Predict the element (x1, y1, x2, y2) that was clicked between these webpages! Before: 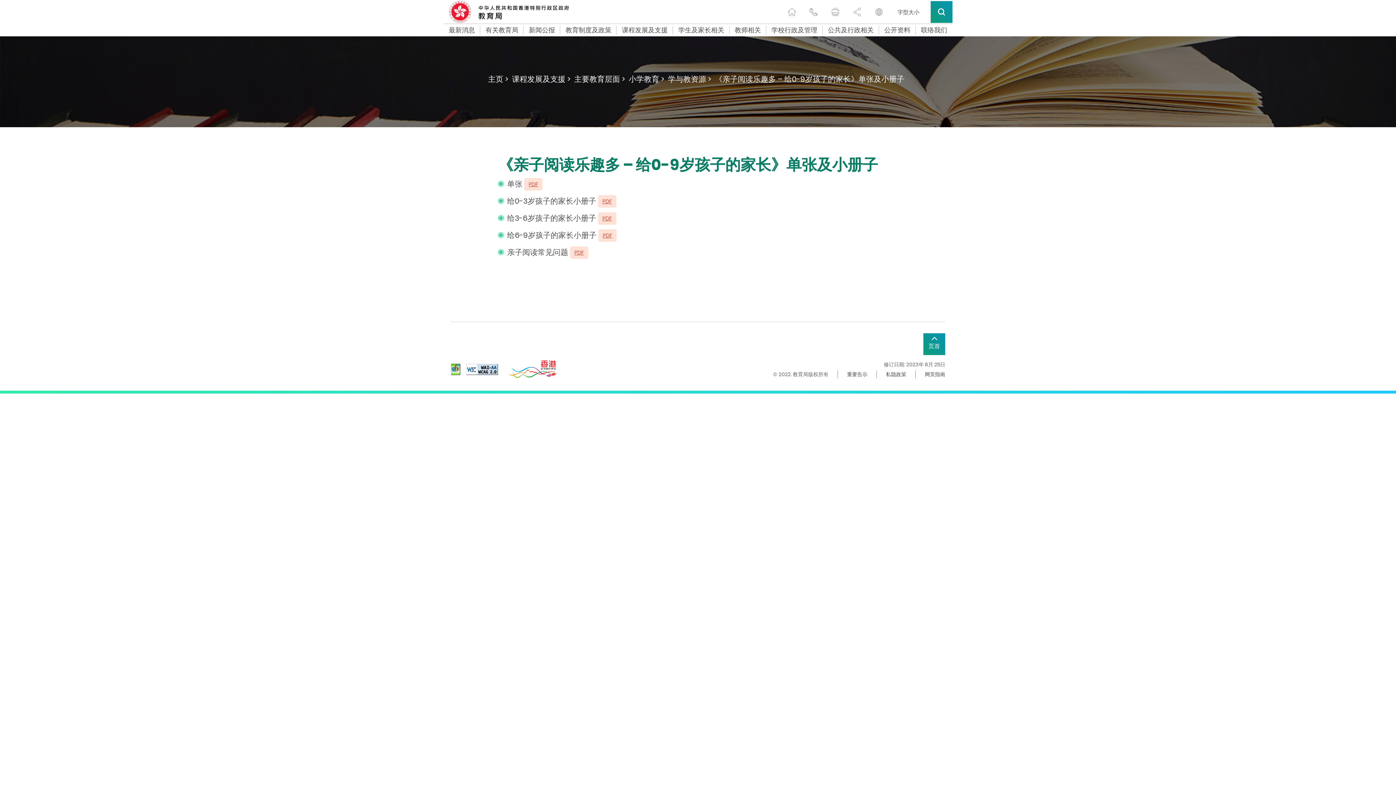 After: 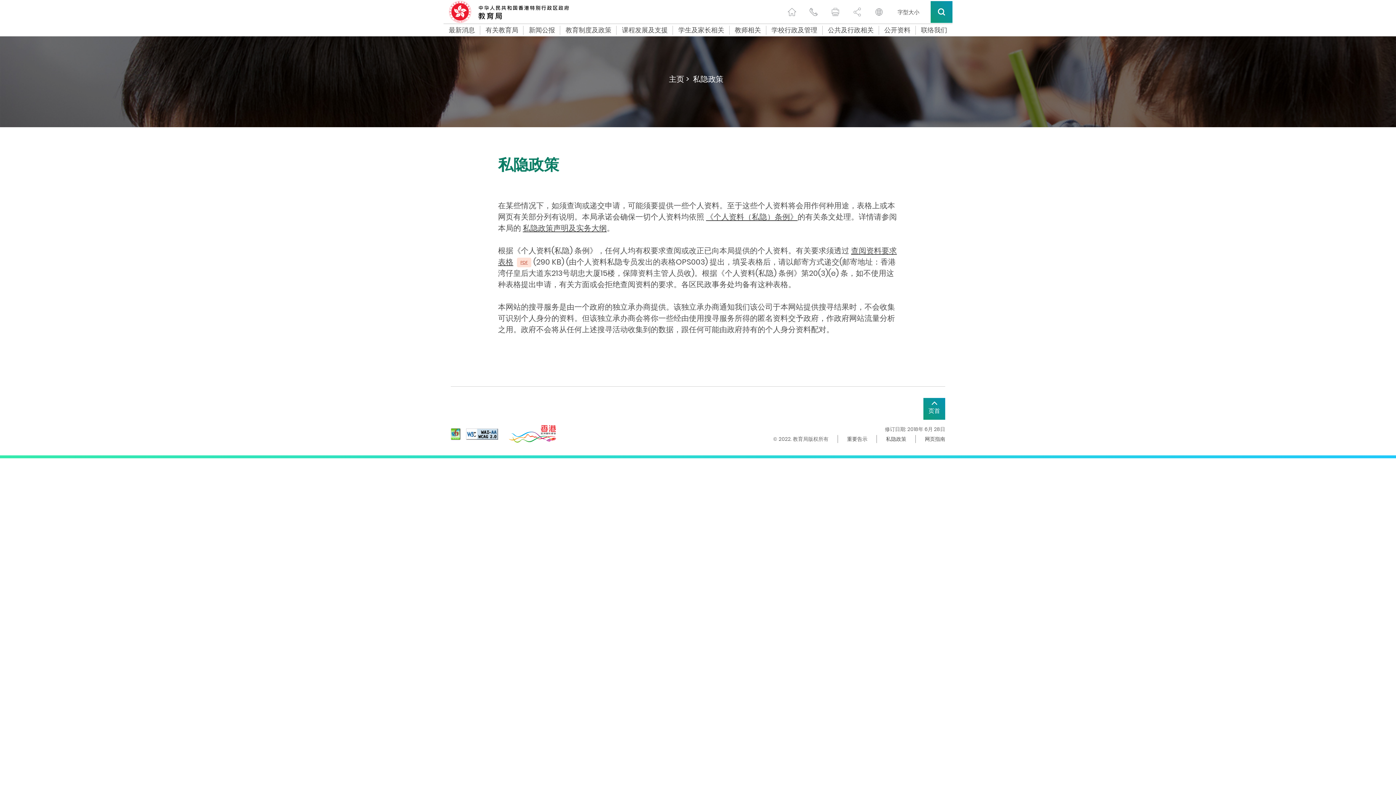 Action: label: 私隐政策 bbox: (877, 370, 916, 378)